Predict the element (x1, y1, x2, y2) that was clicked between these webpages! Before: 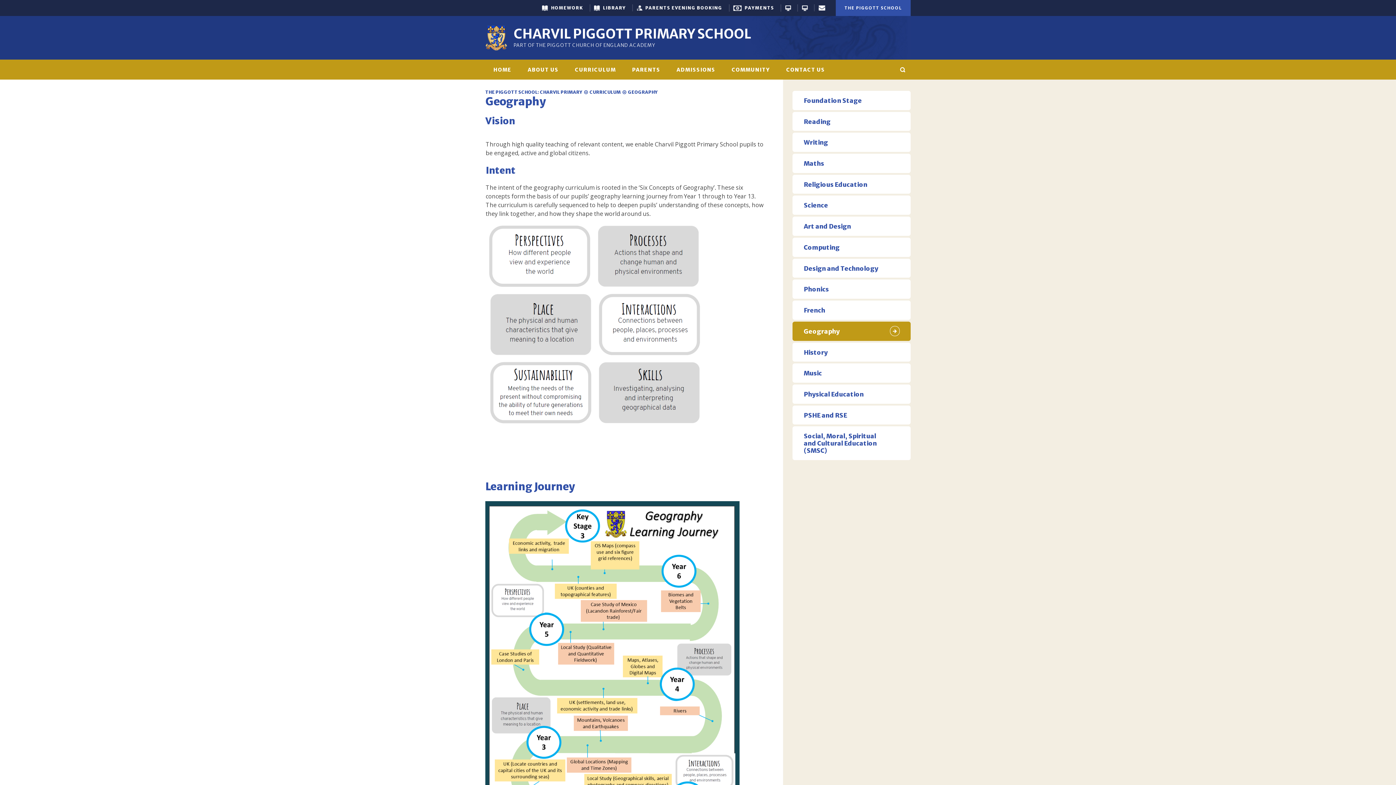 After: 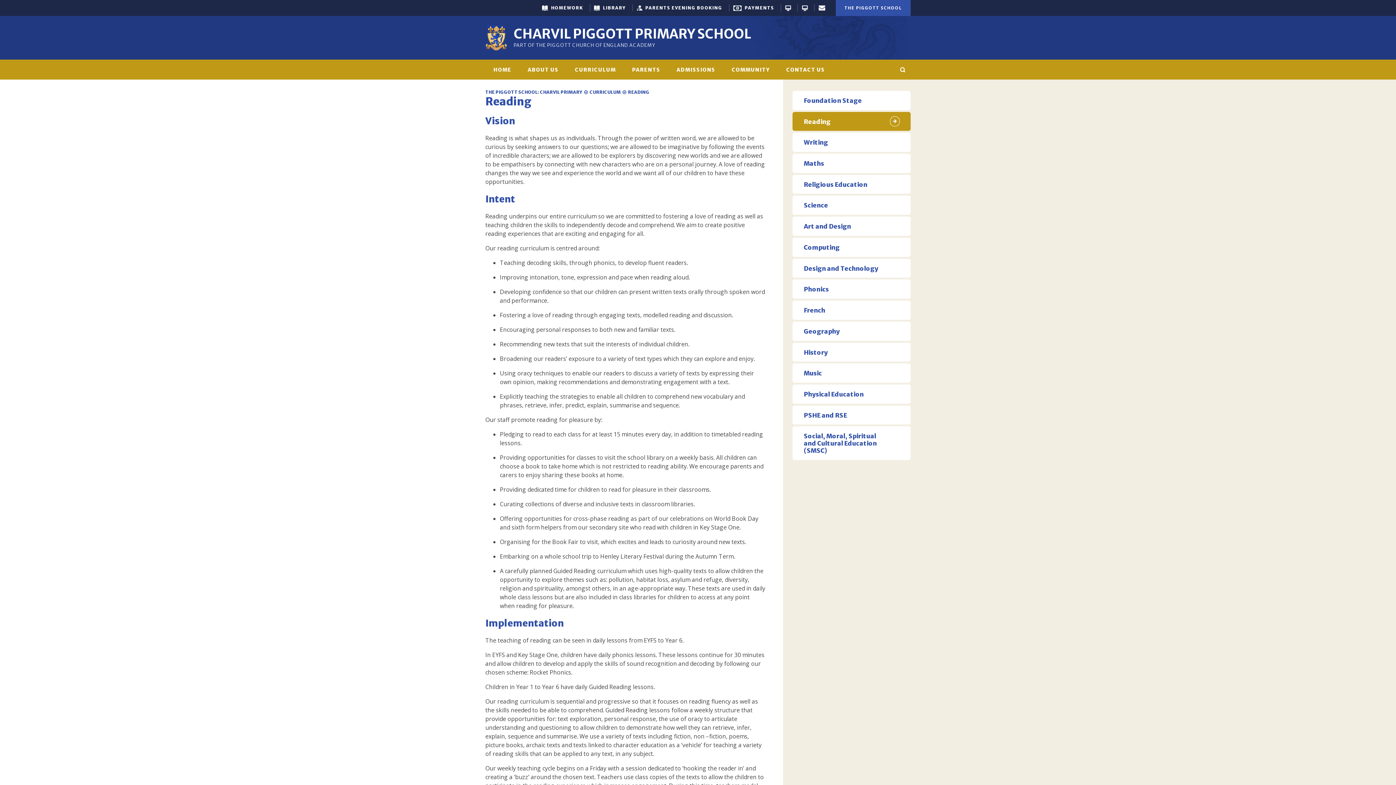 Action: bbox: (792, 111, 910, 131) label: Reading